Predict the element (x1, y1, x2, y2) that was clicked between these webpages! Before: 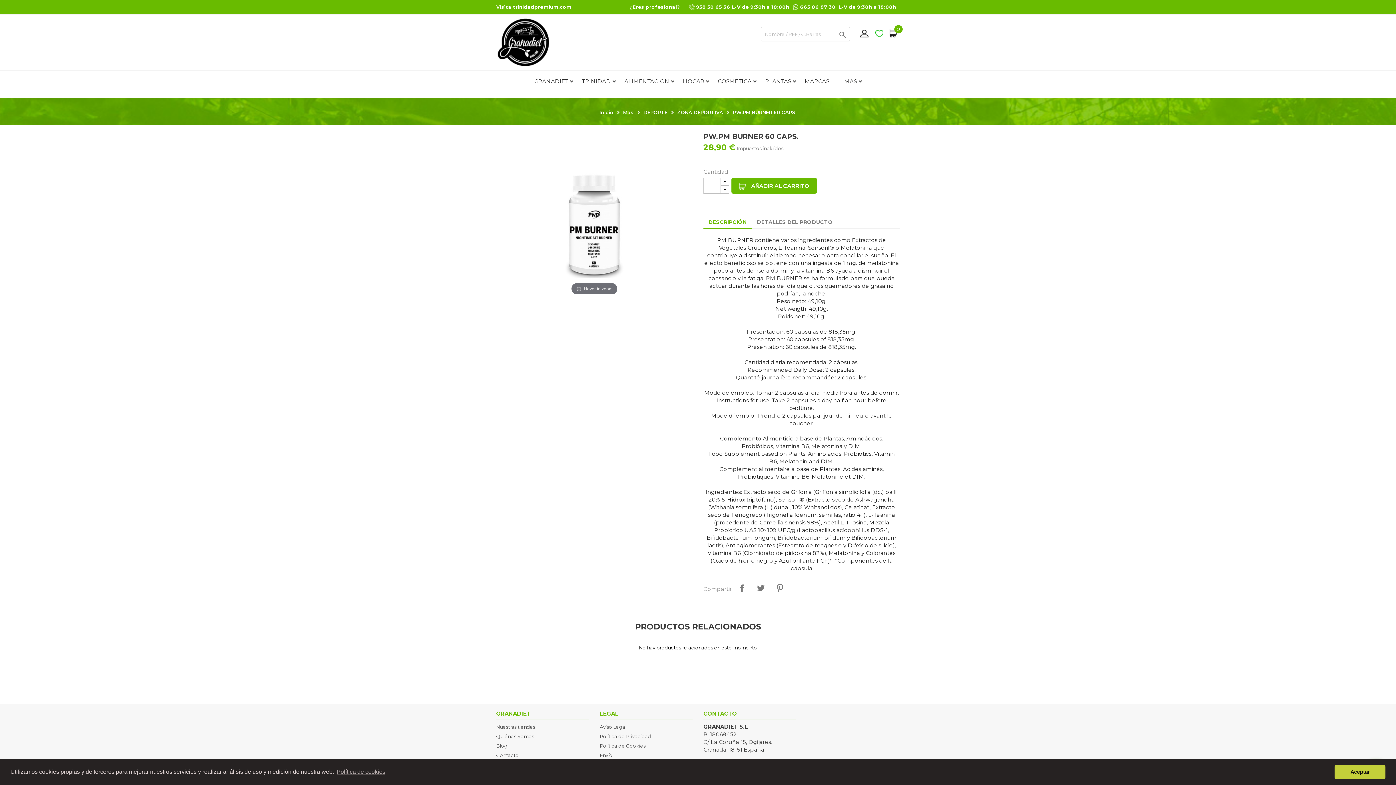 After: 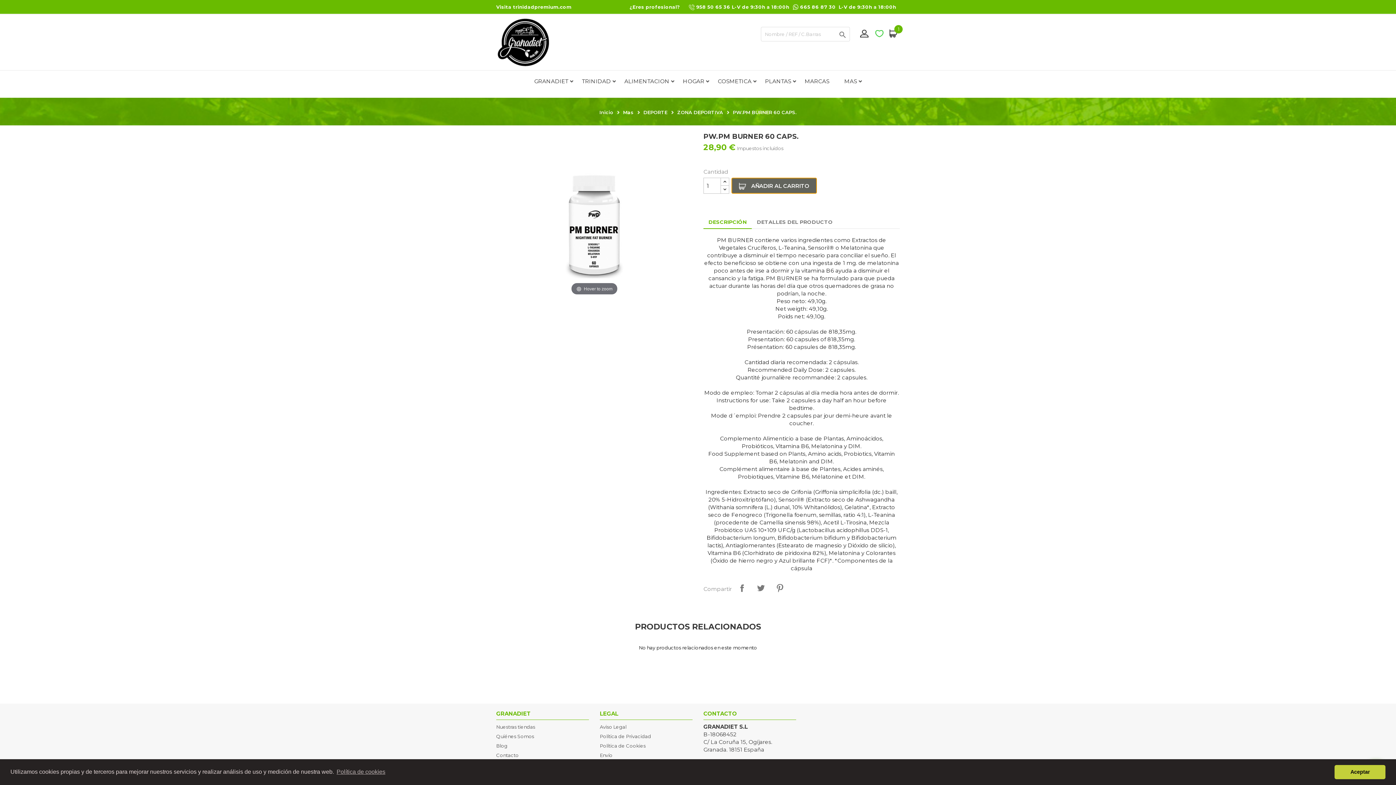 Action: label:  AÑADIR AL CARRITO bbox: (731, 177, 817, 193)